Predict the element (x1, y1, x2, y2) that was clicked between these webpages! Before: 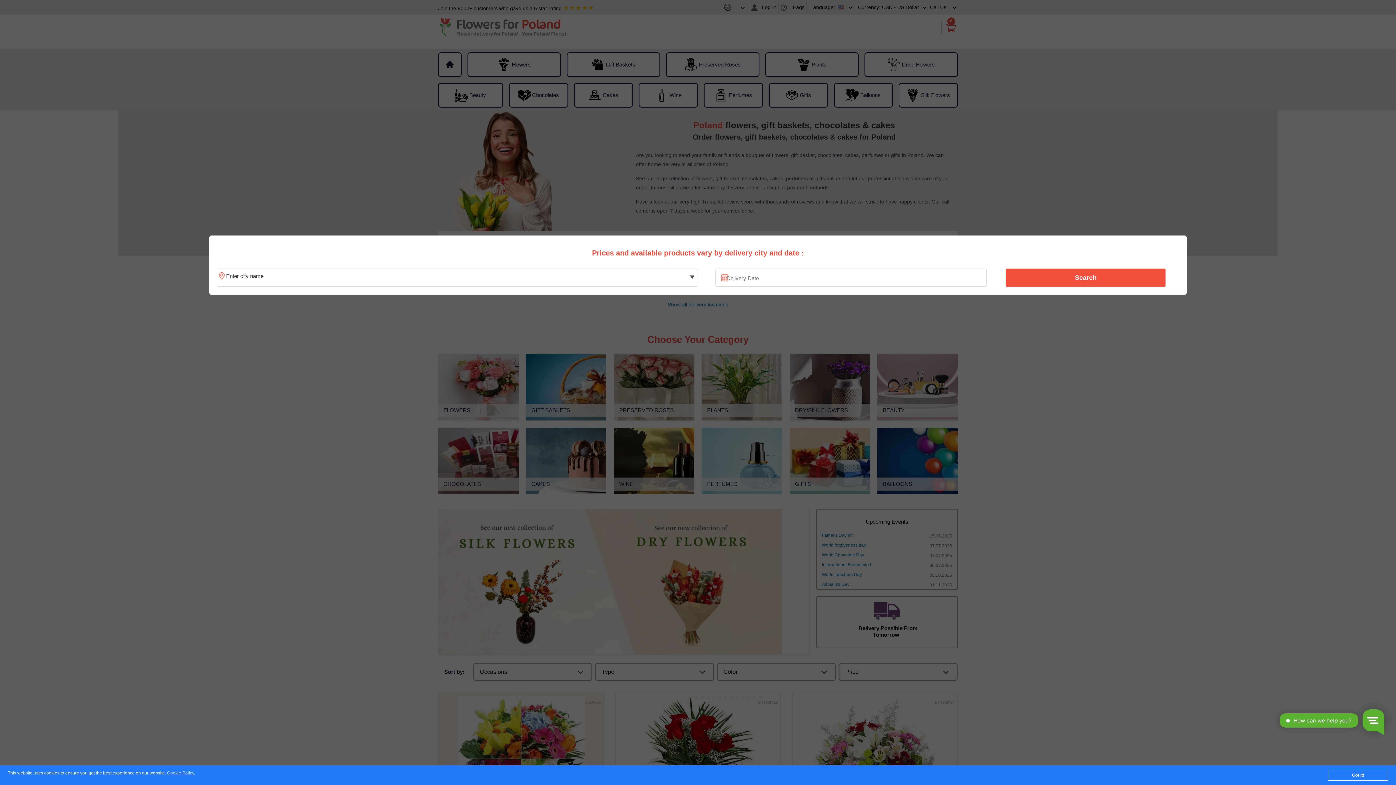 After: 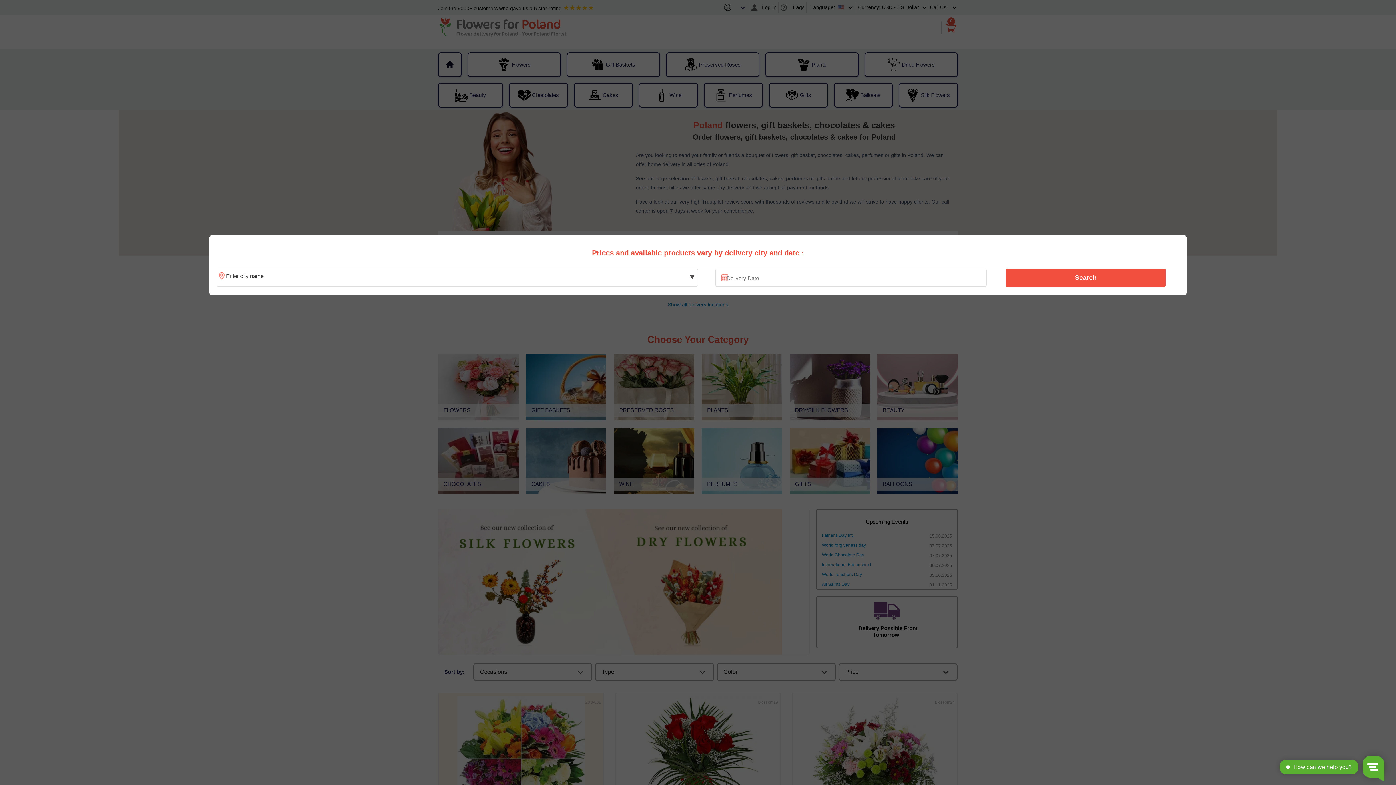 Action: bbox: (1328, 770, 1388, 781) label: Got it!